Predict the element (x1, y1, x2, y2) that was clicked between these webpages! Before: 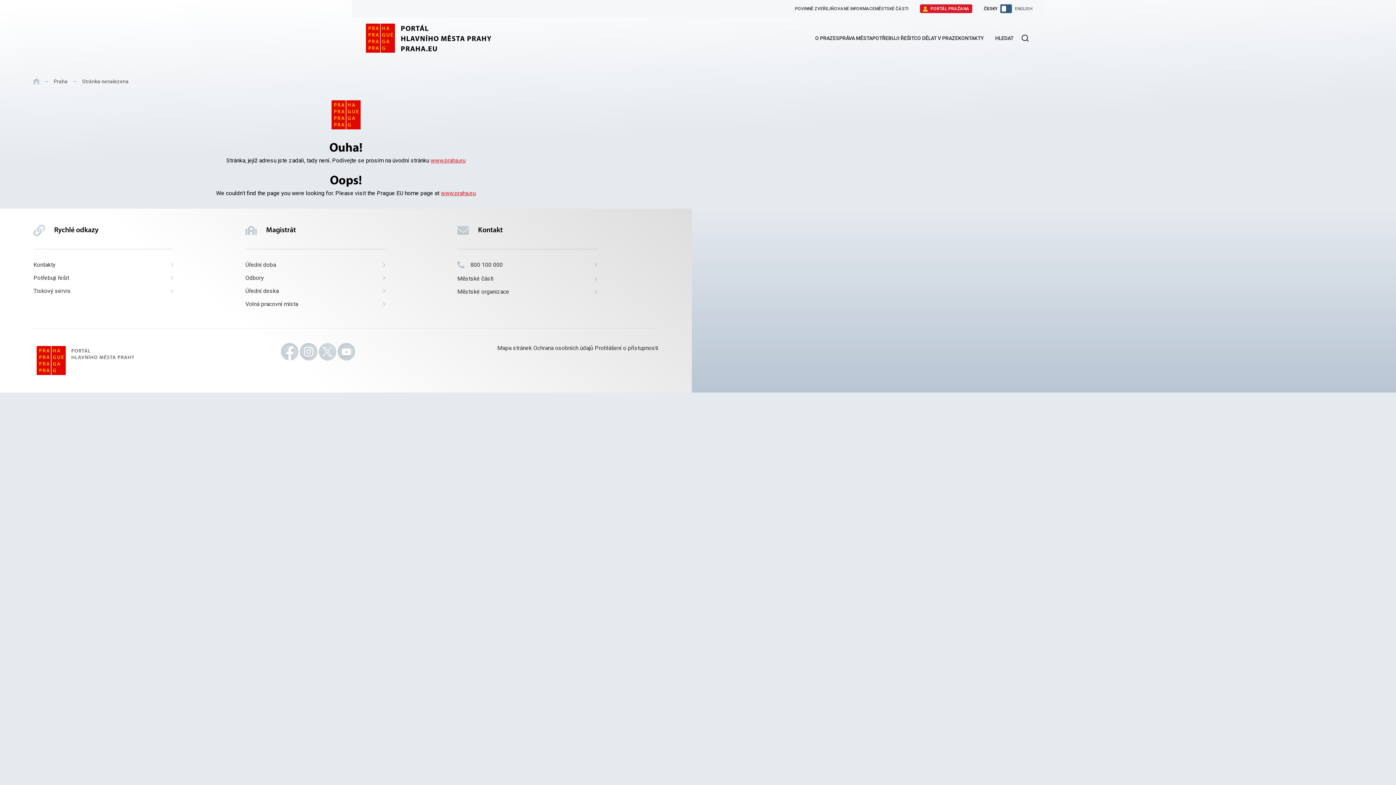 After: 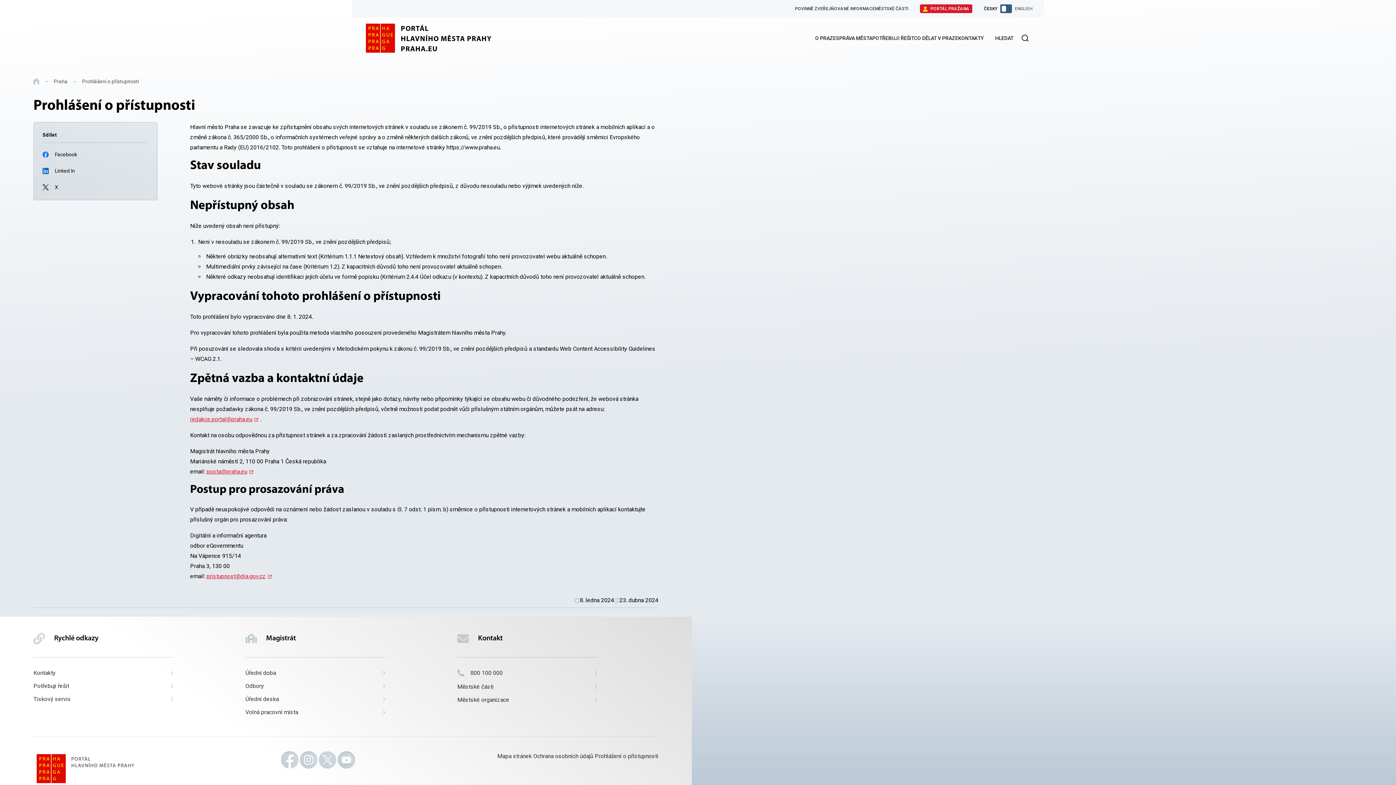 Action: bbox: (594, 344, 658, 351) label: Prohlášení o přístupnosti